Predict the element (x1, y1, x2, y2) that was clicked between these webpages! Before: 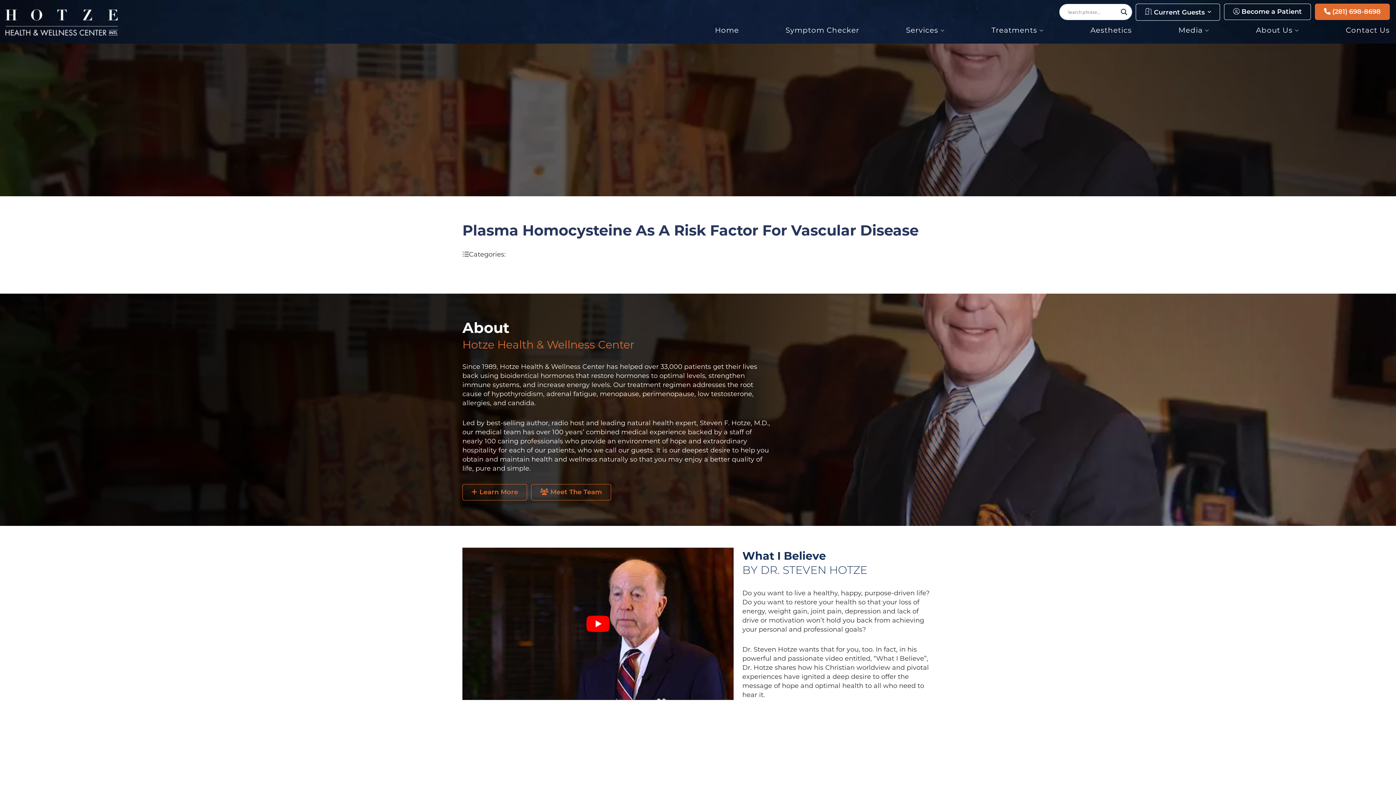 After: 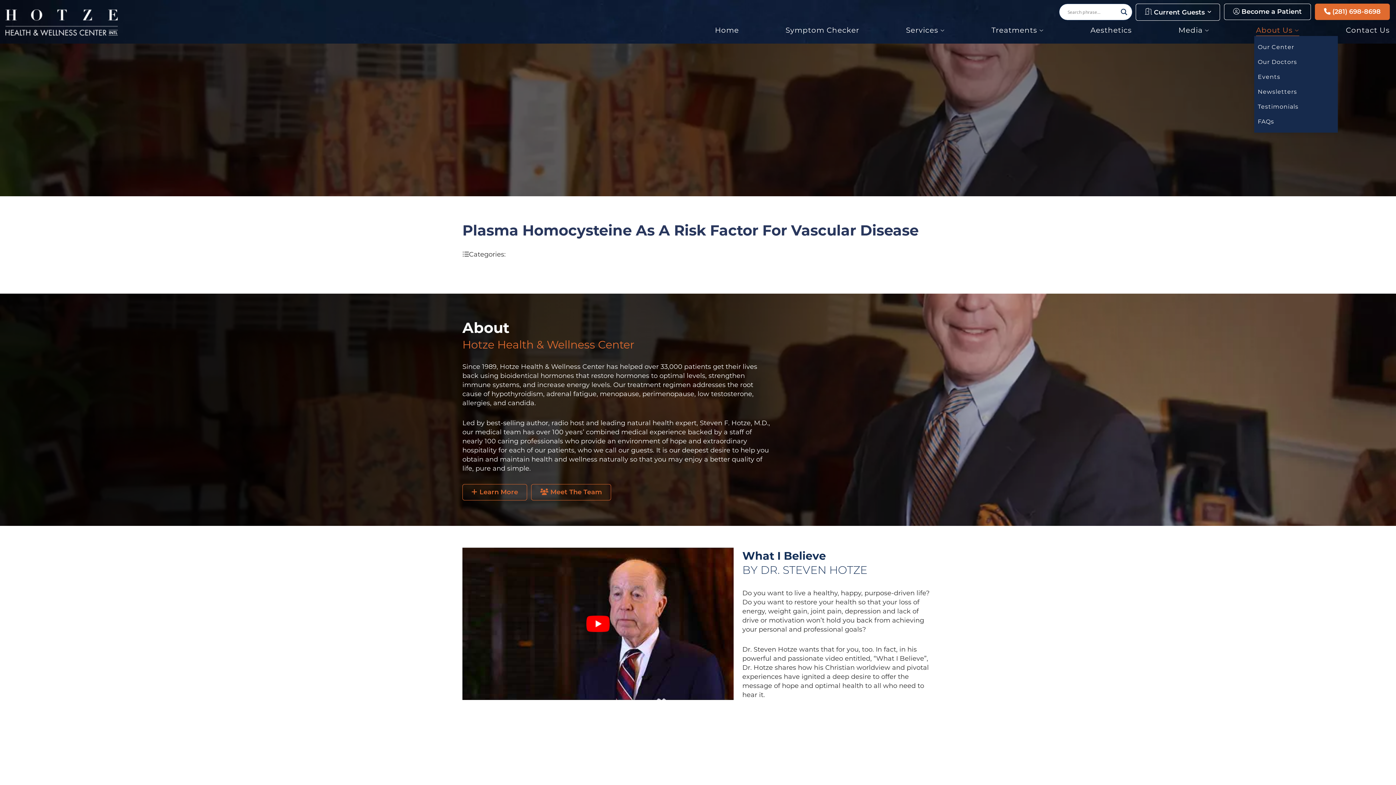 Action: label: About Us  bbox: (1256, 25, 1299, 34)